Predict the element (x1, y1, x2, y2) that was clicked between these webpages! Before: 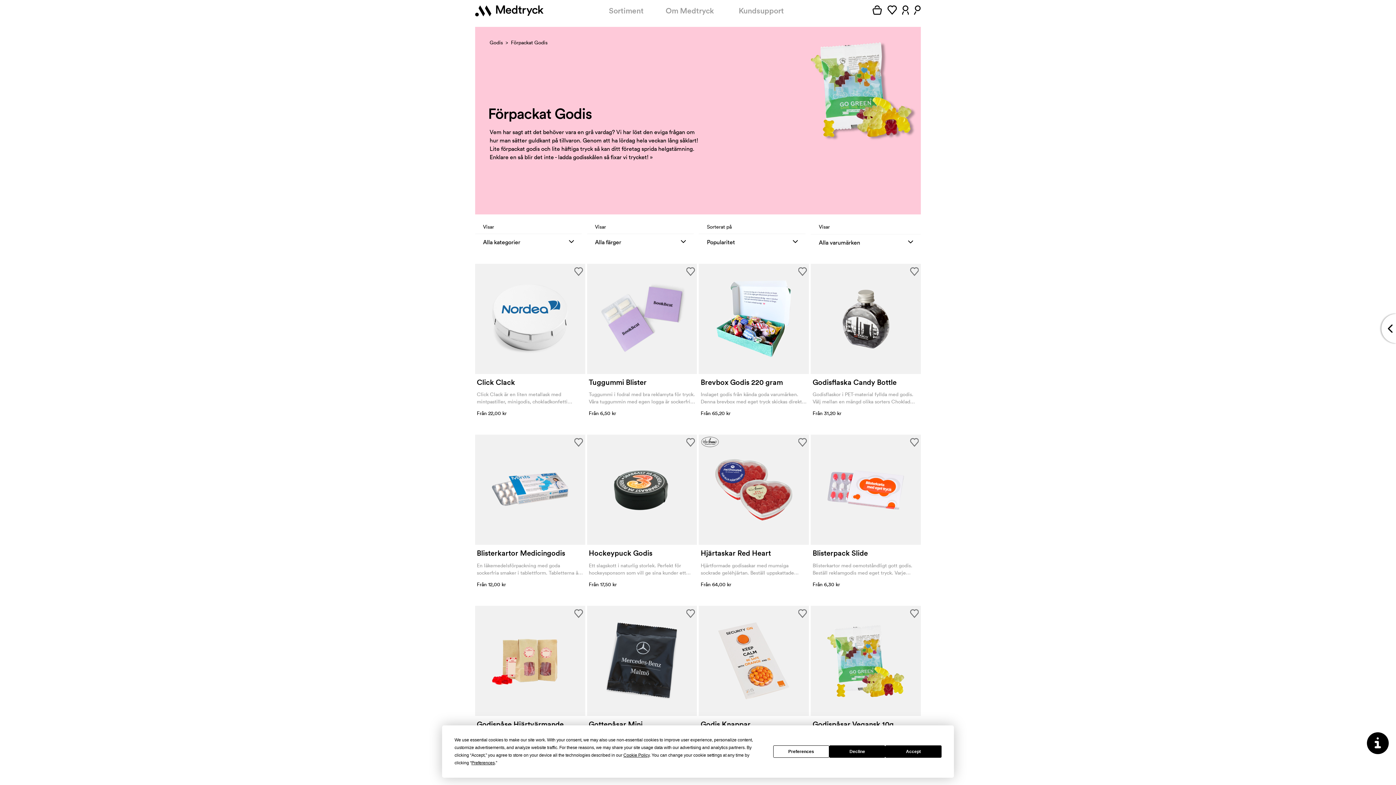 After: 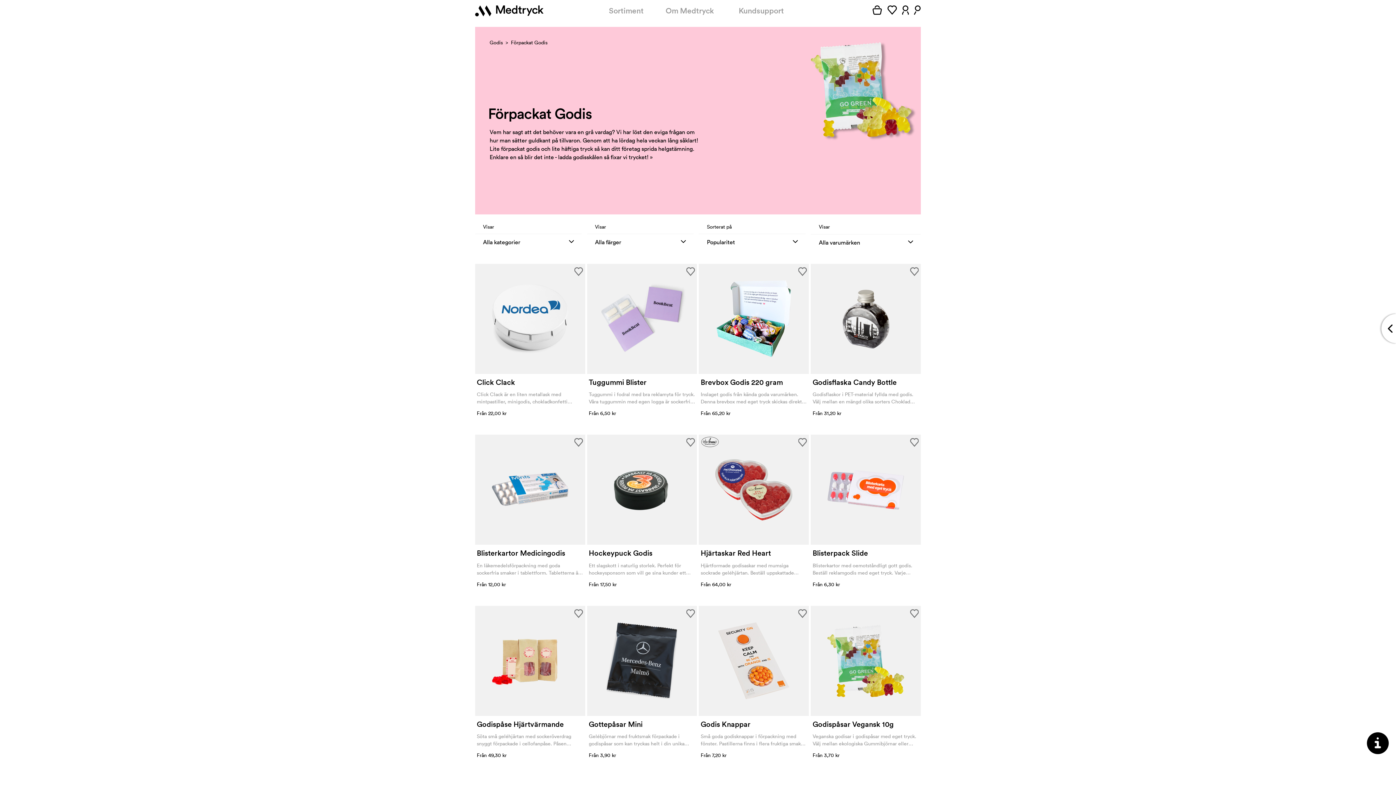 Action: label: Förpackat Godis bbox: (511, 39, 547, 45)